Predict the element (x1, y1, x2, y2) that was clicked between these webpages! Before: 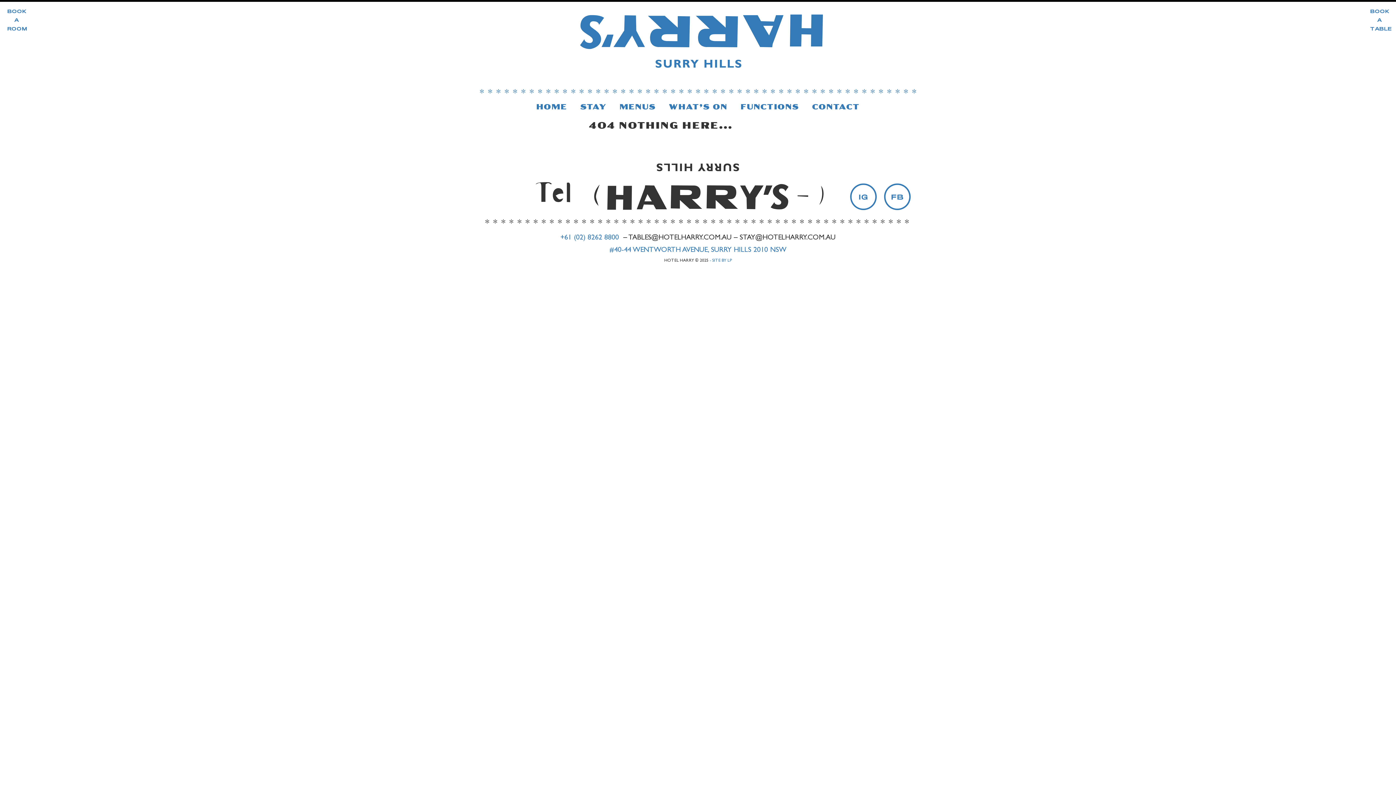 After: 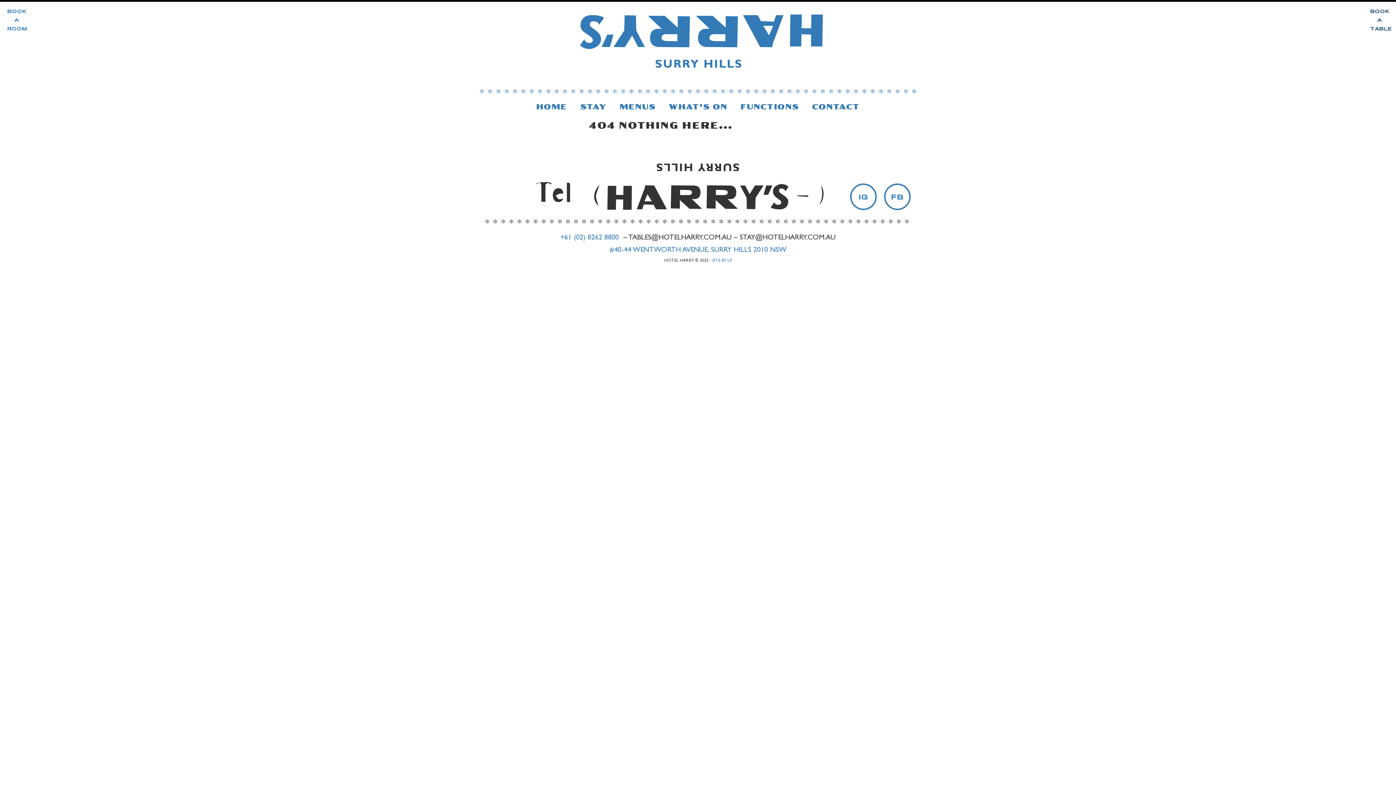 Action: label: BOOK A TABLE bbox: (1370, 9, 1392, 31)